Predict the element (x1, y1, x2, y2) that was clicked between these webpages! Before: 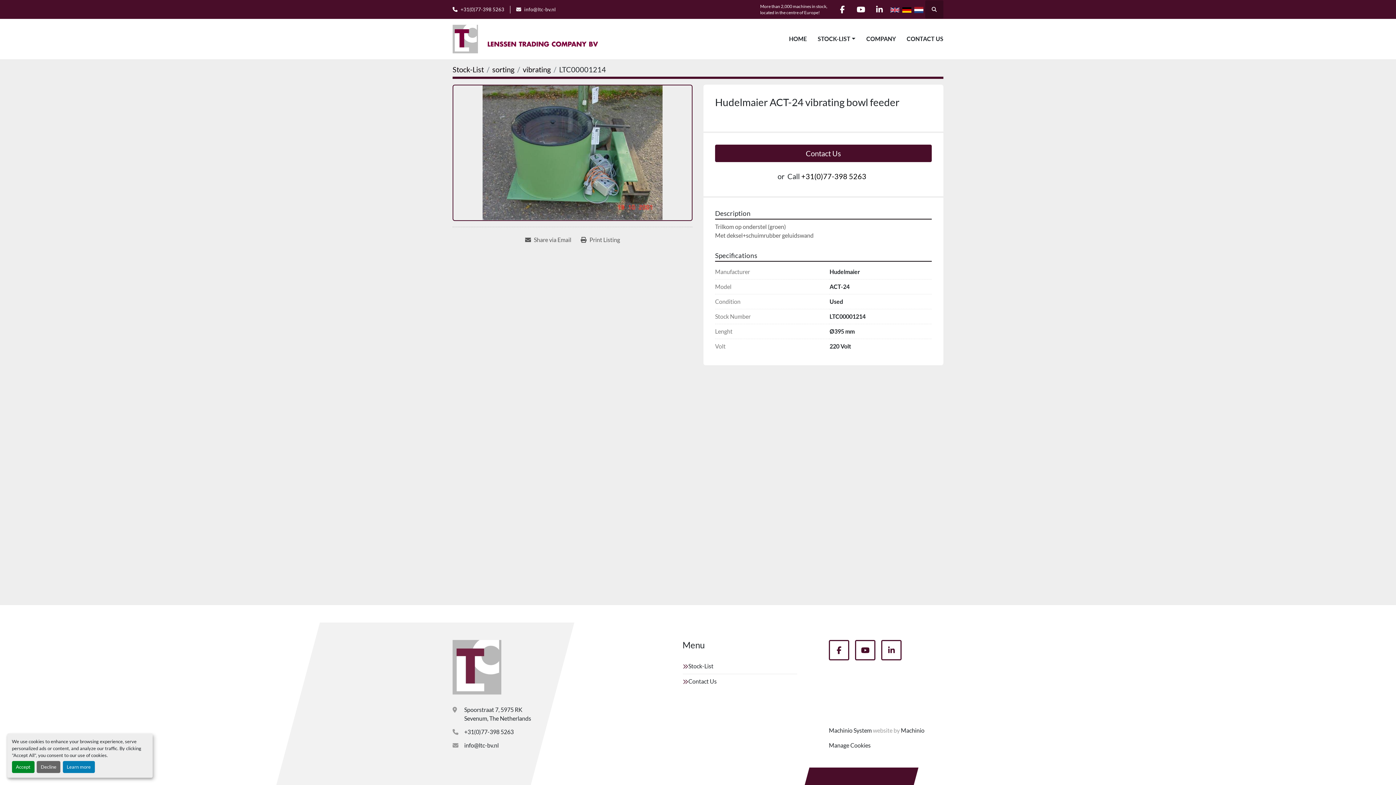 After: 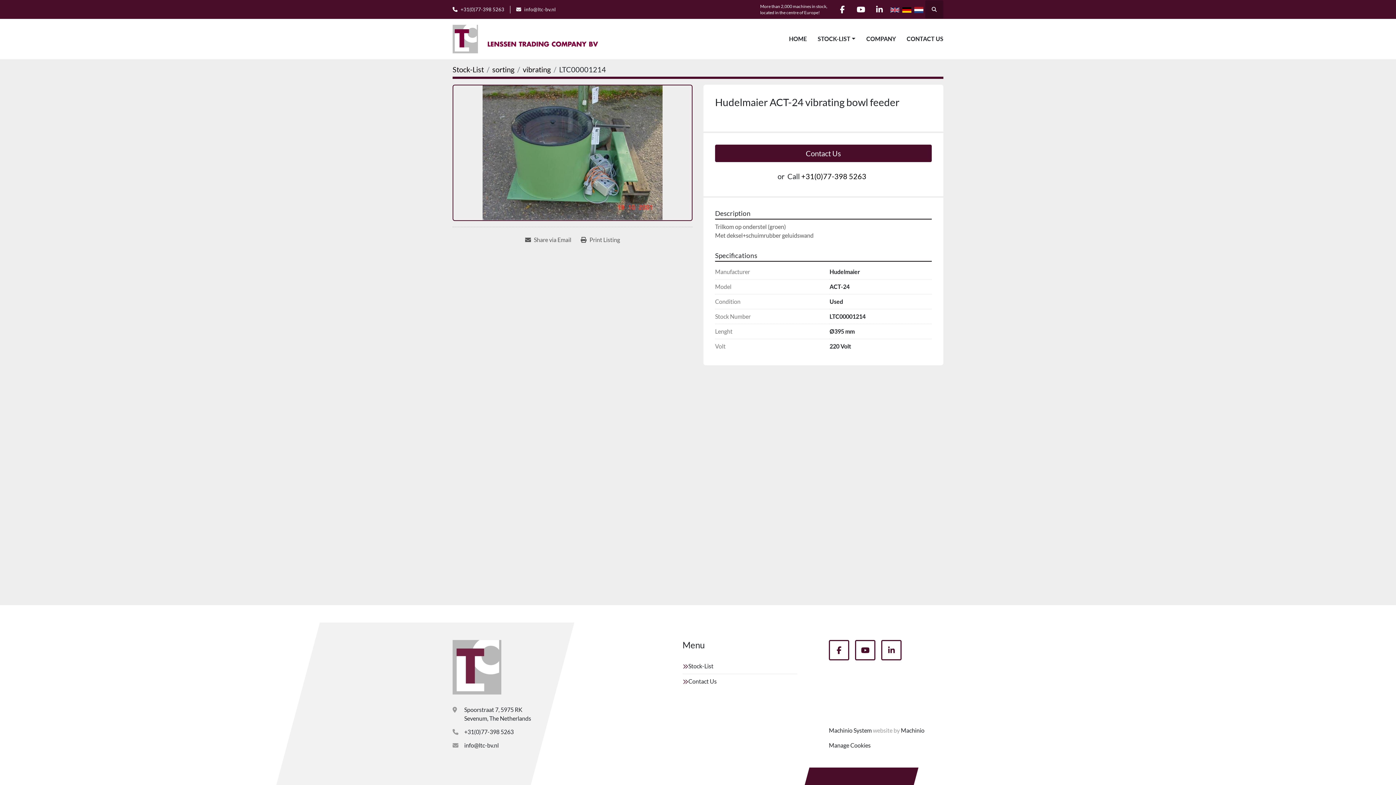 Action: label: Accept bbox: (11, 761, 34, 773)